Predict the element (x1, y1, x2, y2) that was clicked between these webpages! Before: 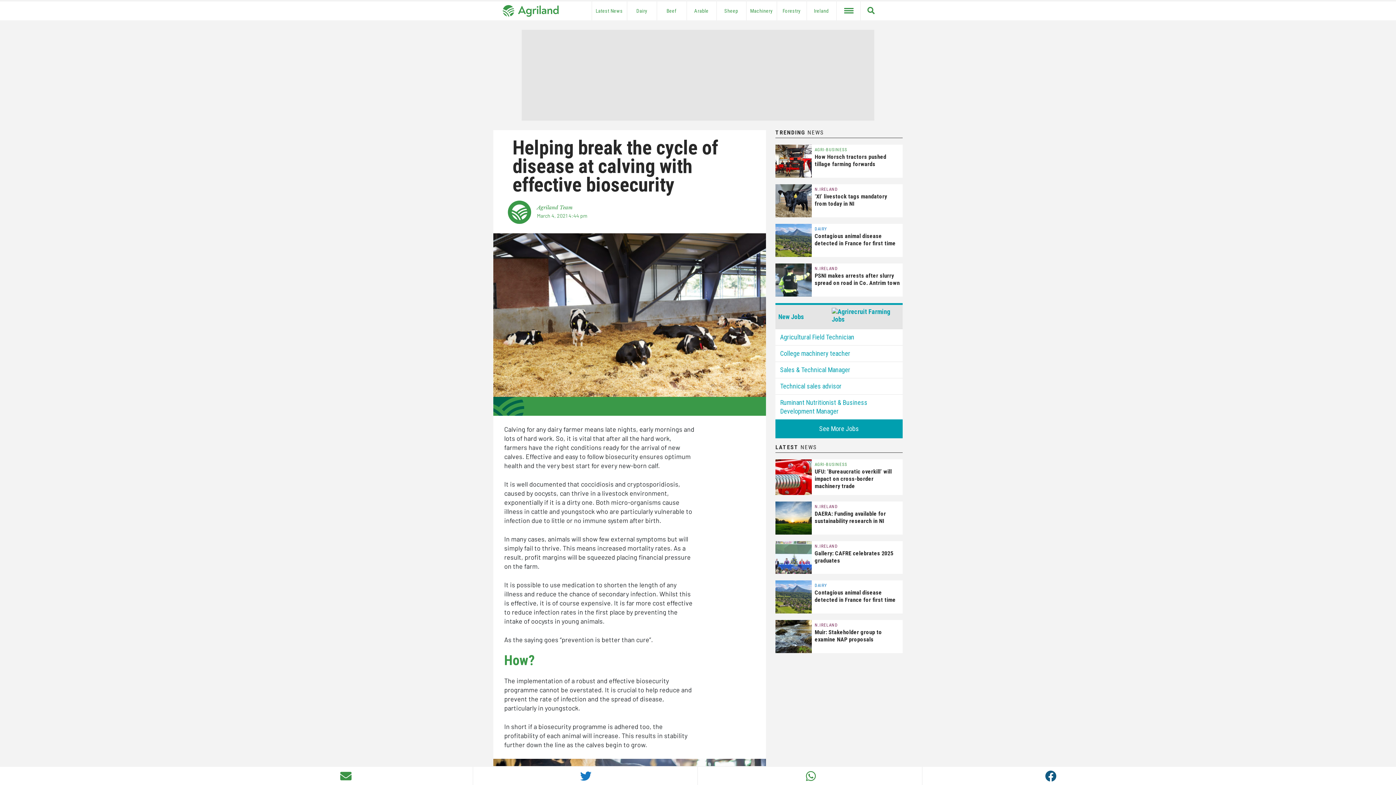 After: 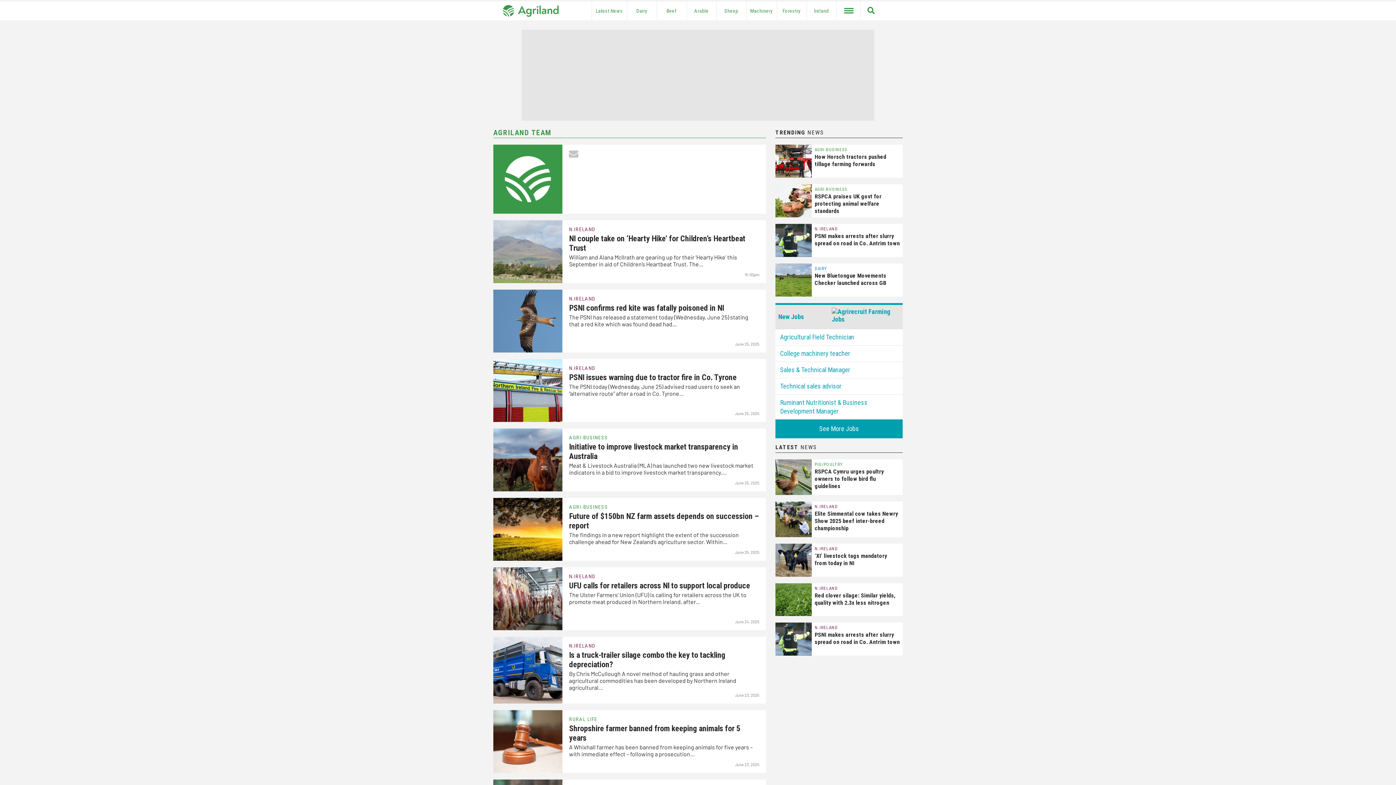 Action: bbox: (508, 208, 531, 214)